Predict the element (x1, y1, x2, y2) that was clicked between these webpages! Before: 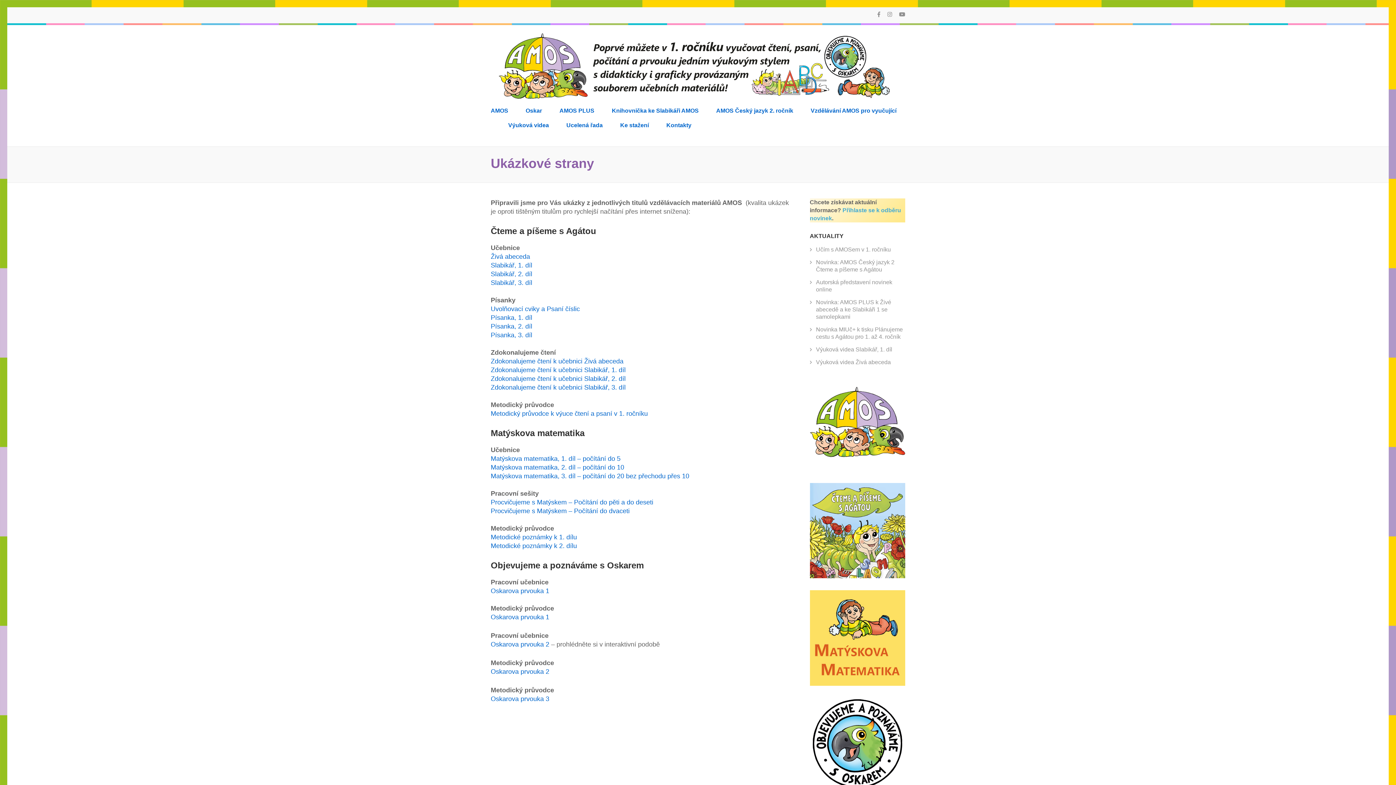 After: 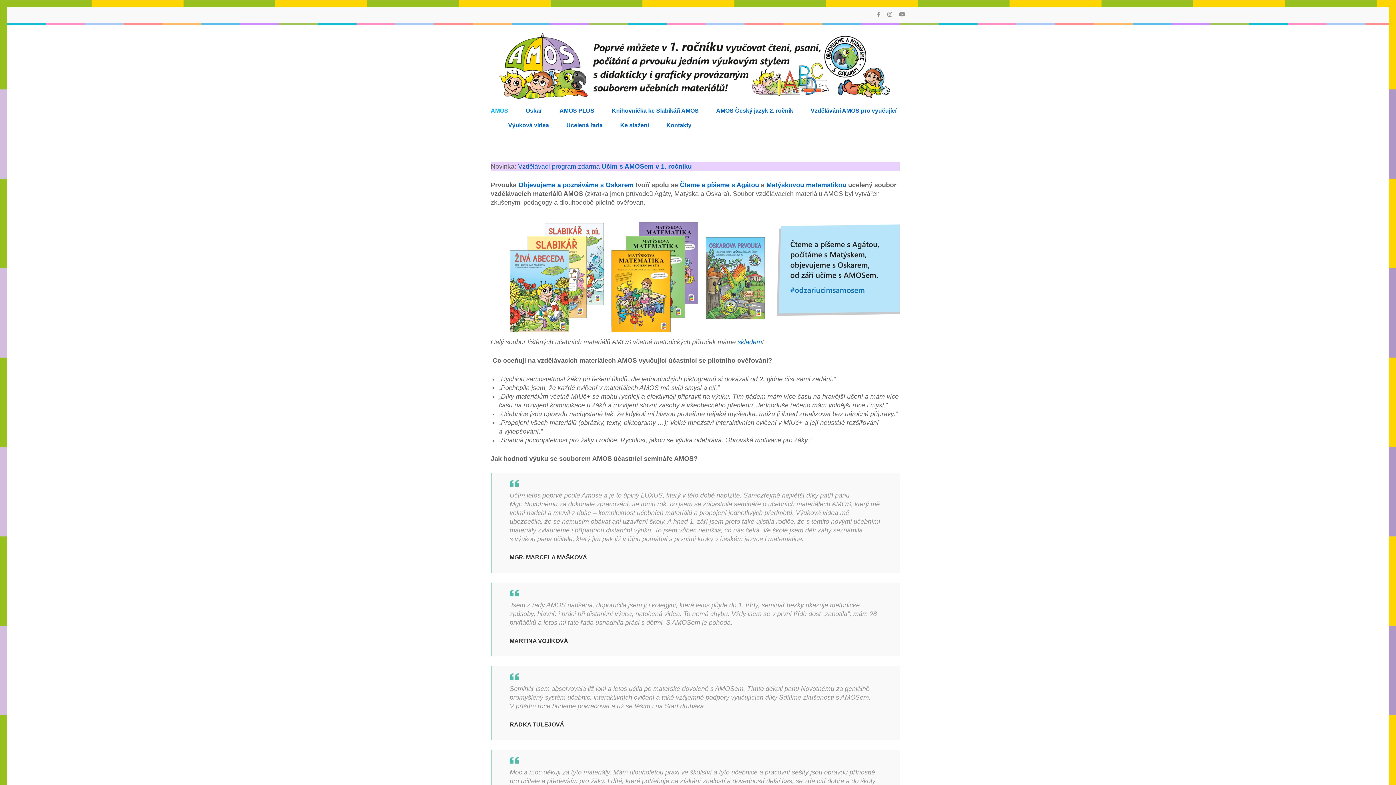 Action: bbox: (490, 33, 901, 98)